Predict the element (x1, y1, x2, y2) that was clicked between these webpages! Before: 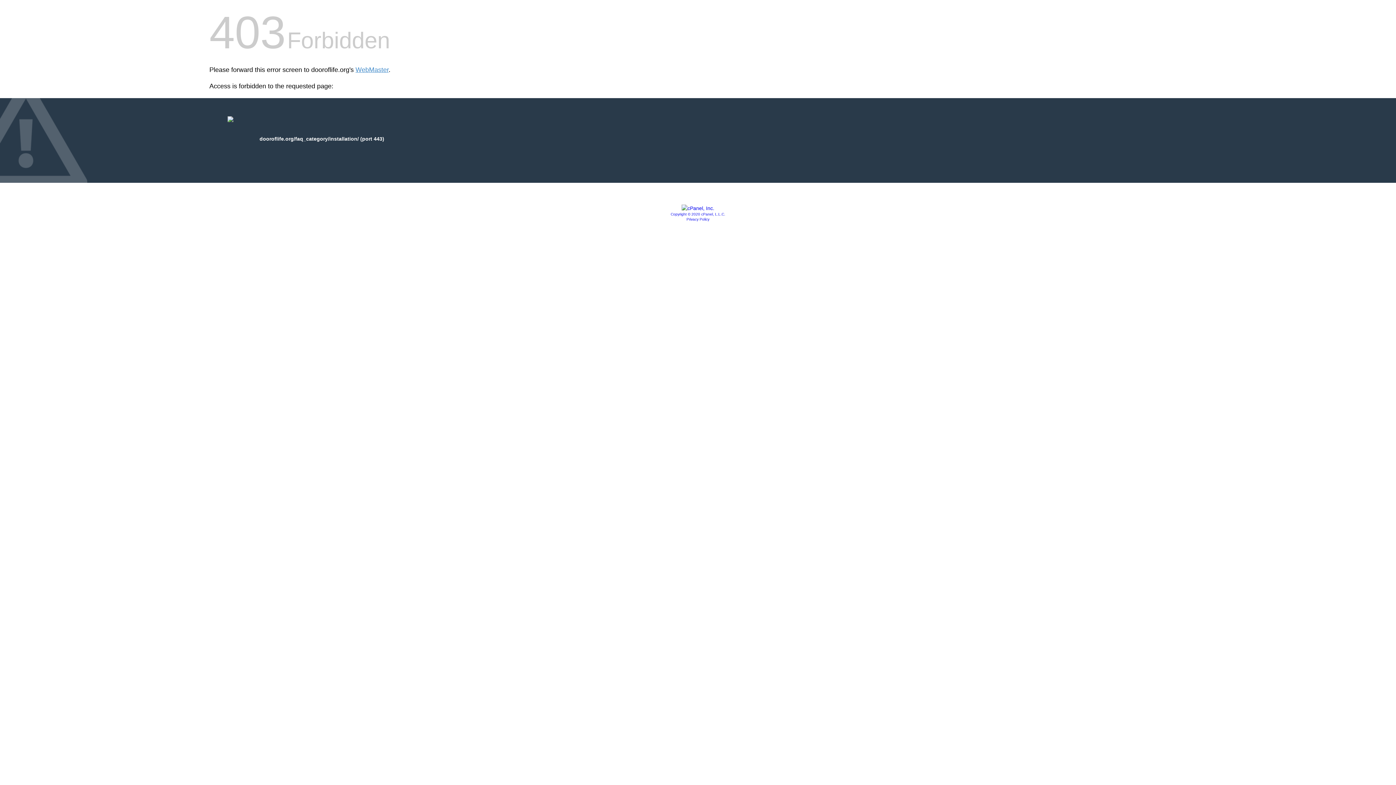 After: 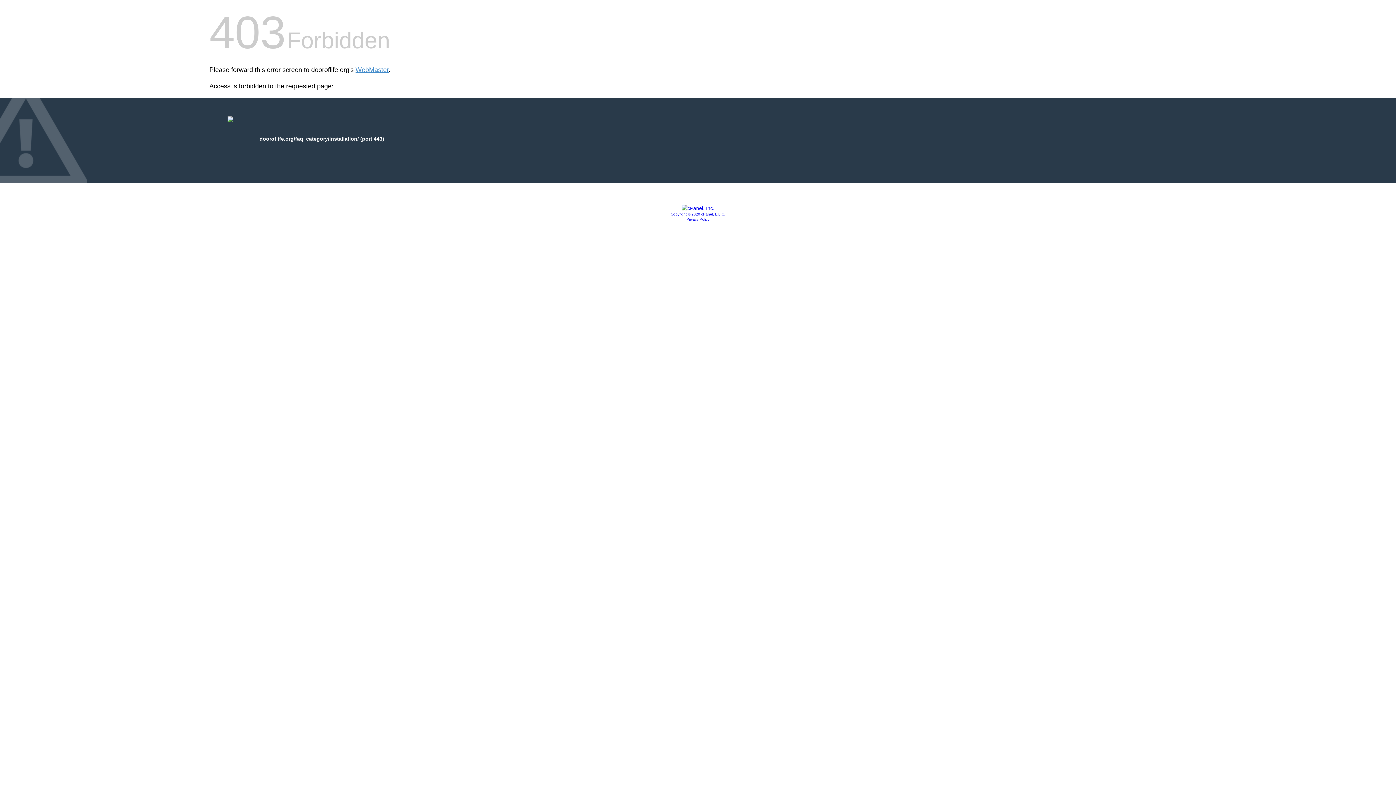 Action: bbox: (681, 205, 714, 211)